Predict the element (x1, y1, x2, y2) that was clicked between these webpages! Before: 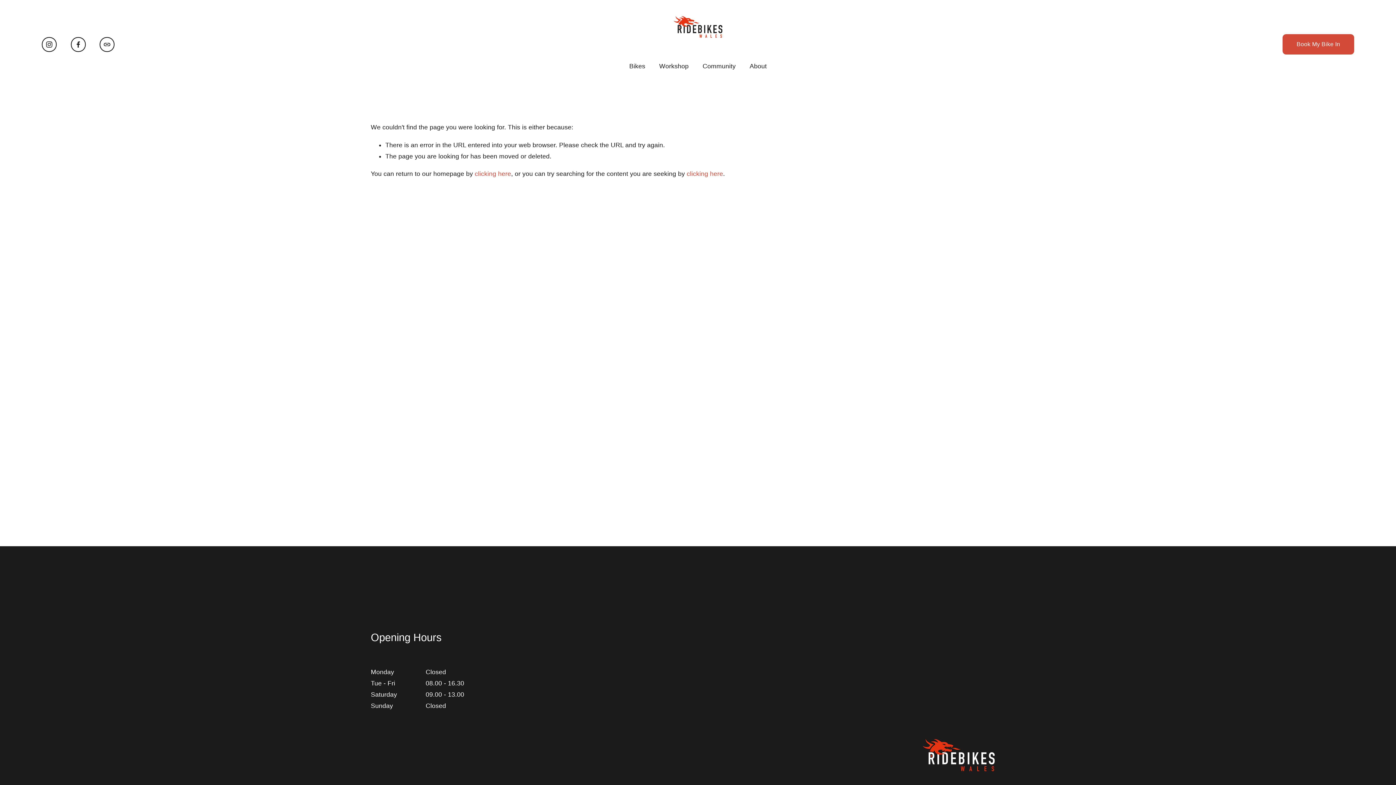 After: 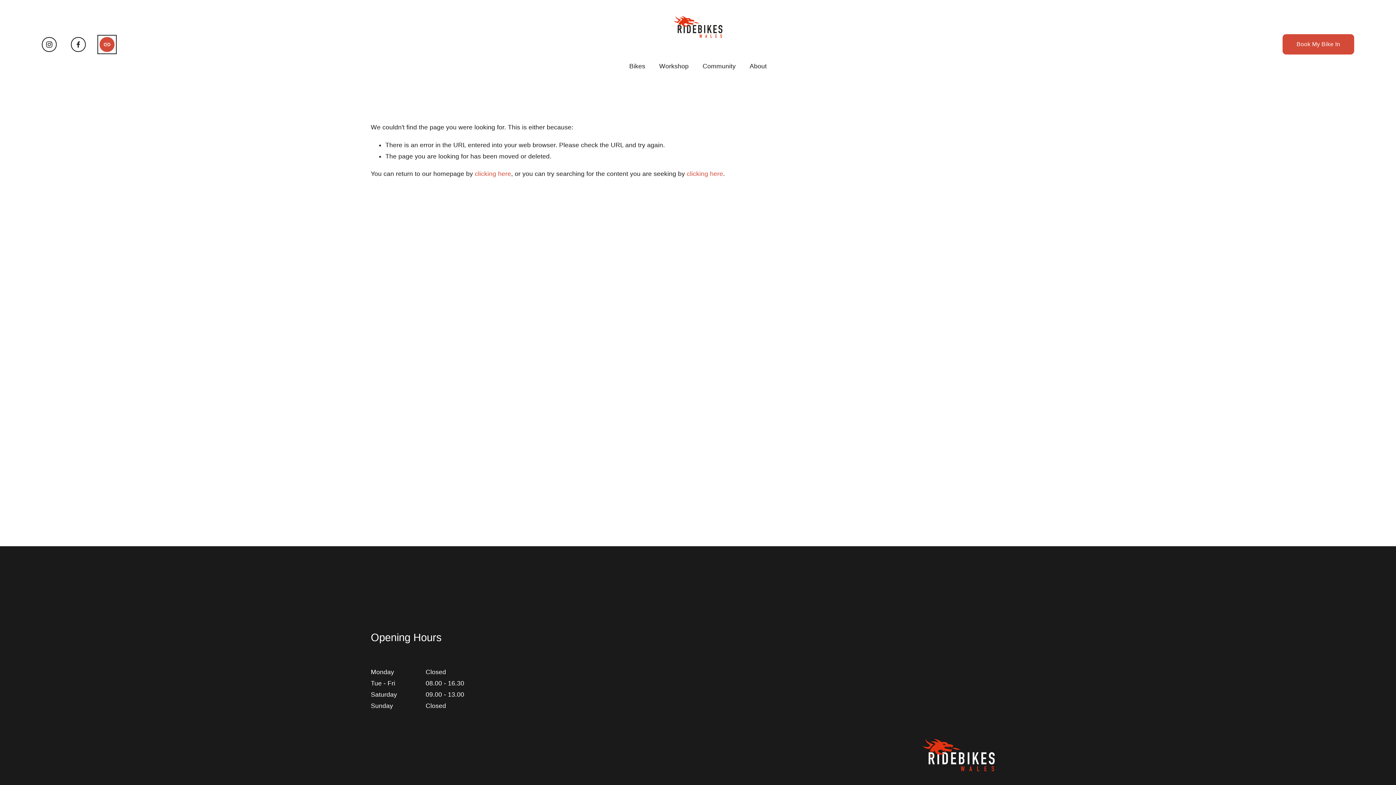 Action: label: URL bbox: (99, 37, 114, 51)